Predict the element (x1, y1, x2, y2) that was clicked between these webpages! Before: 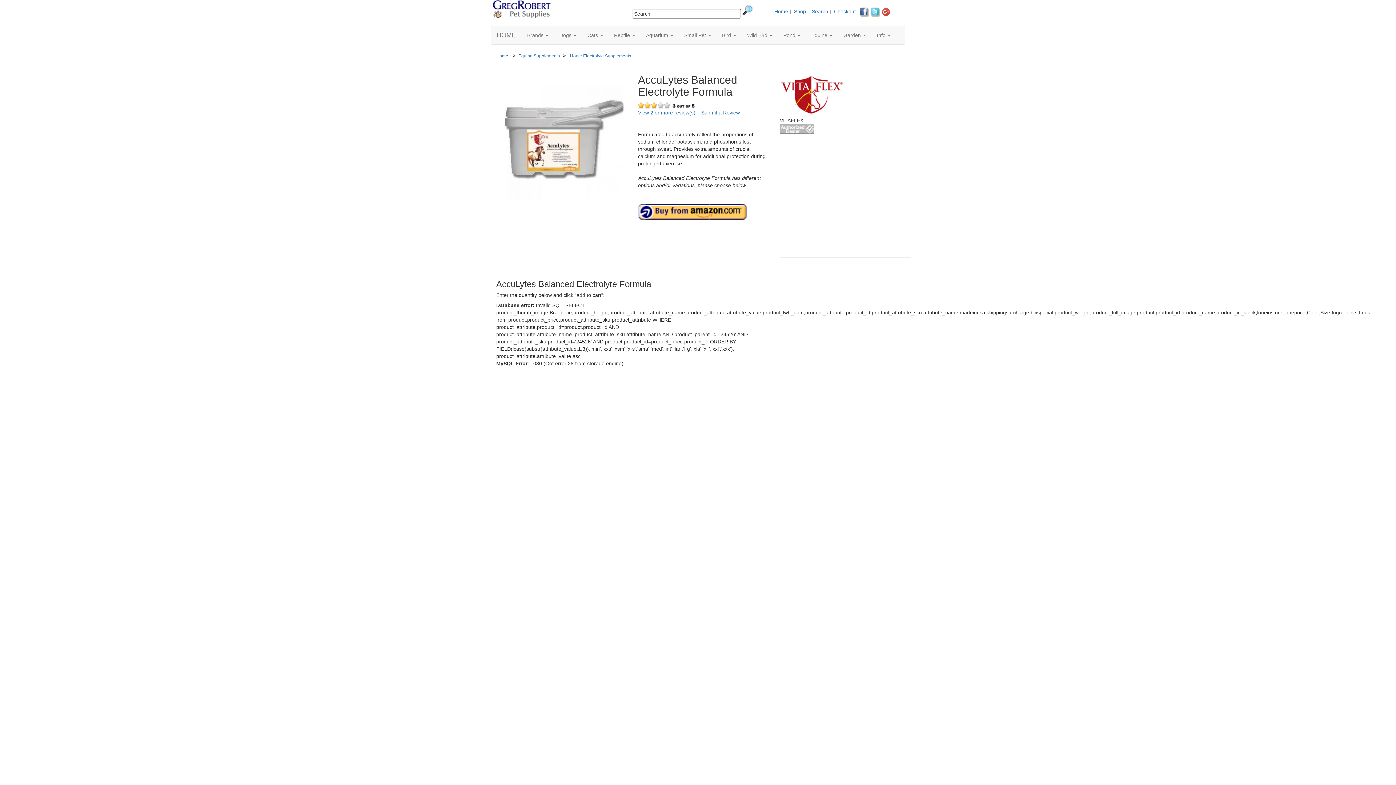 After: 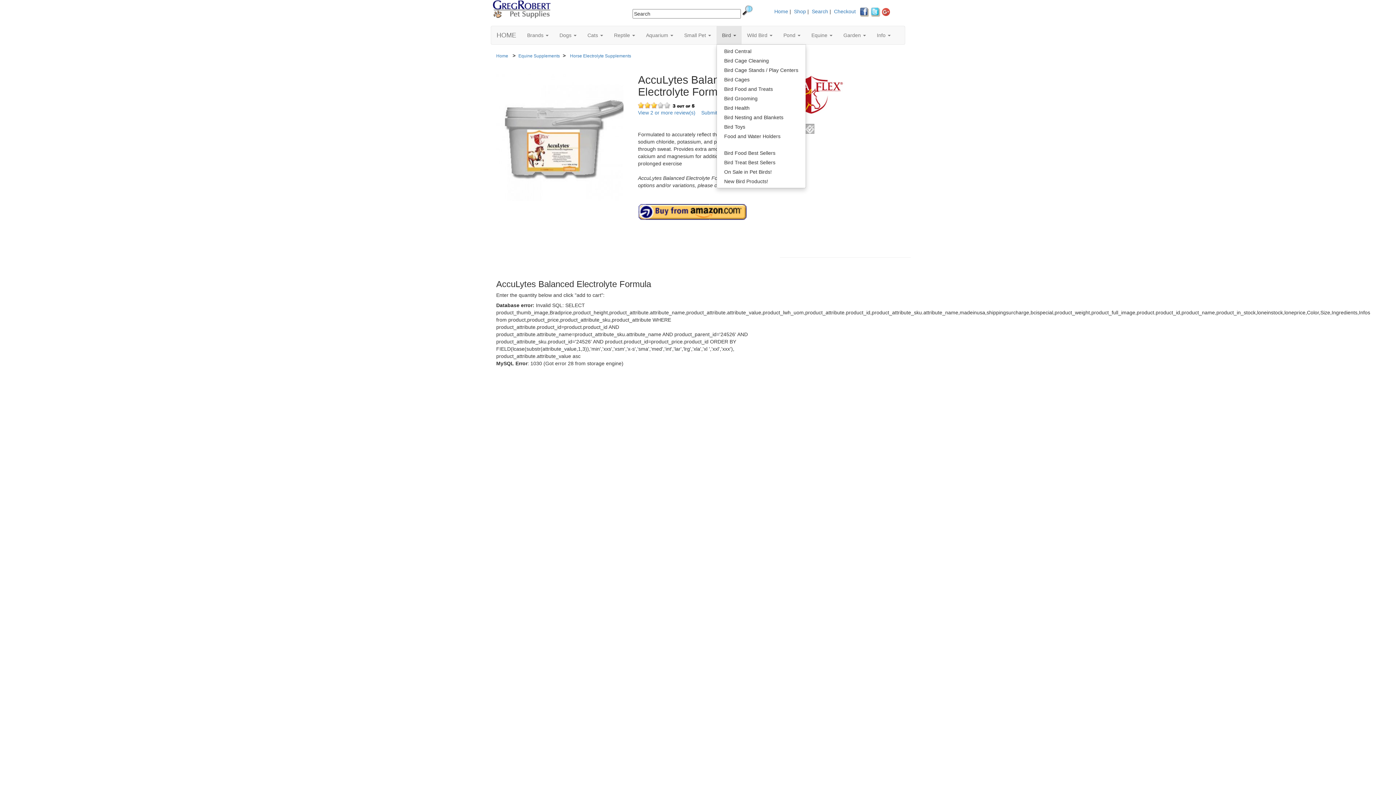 Action: bbox: (716, 26, 741, 44) label: Bird 